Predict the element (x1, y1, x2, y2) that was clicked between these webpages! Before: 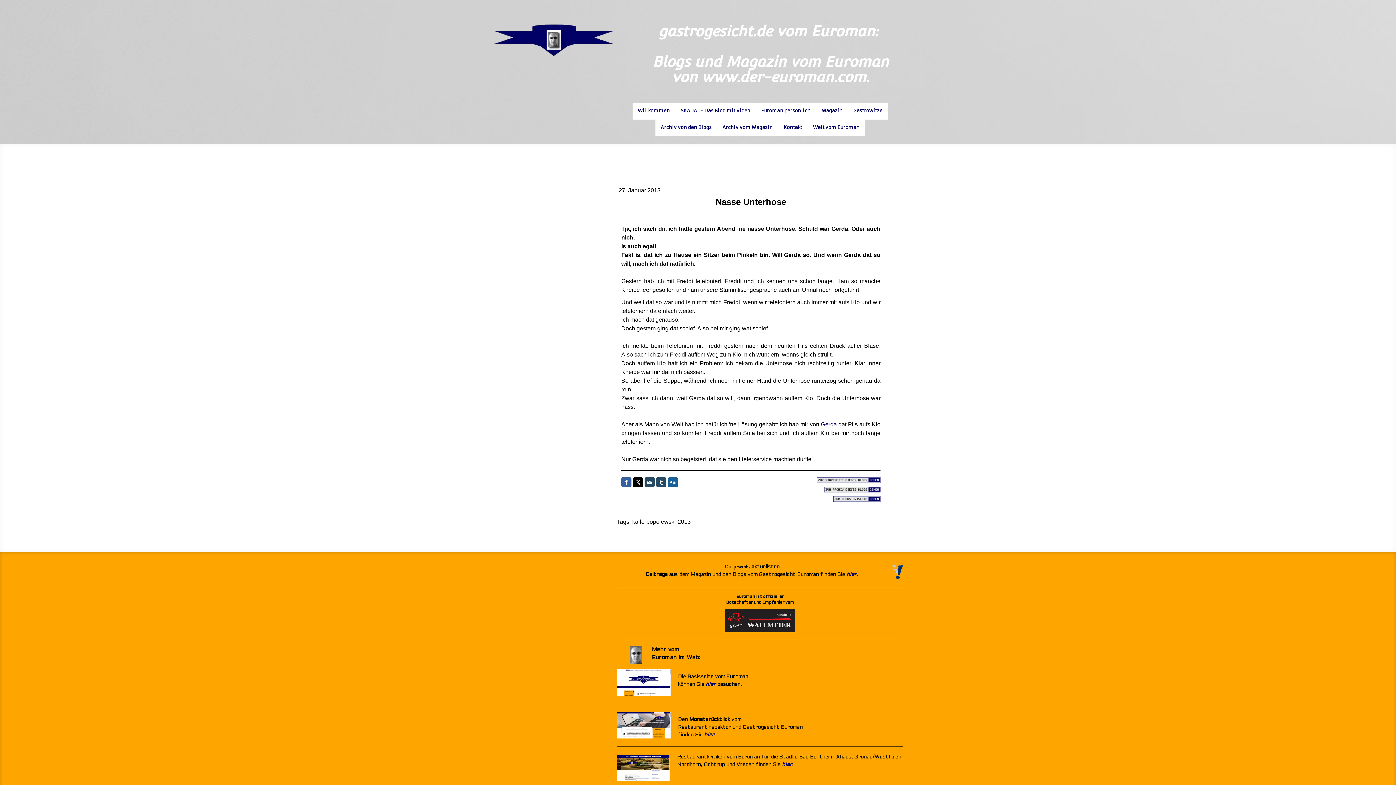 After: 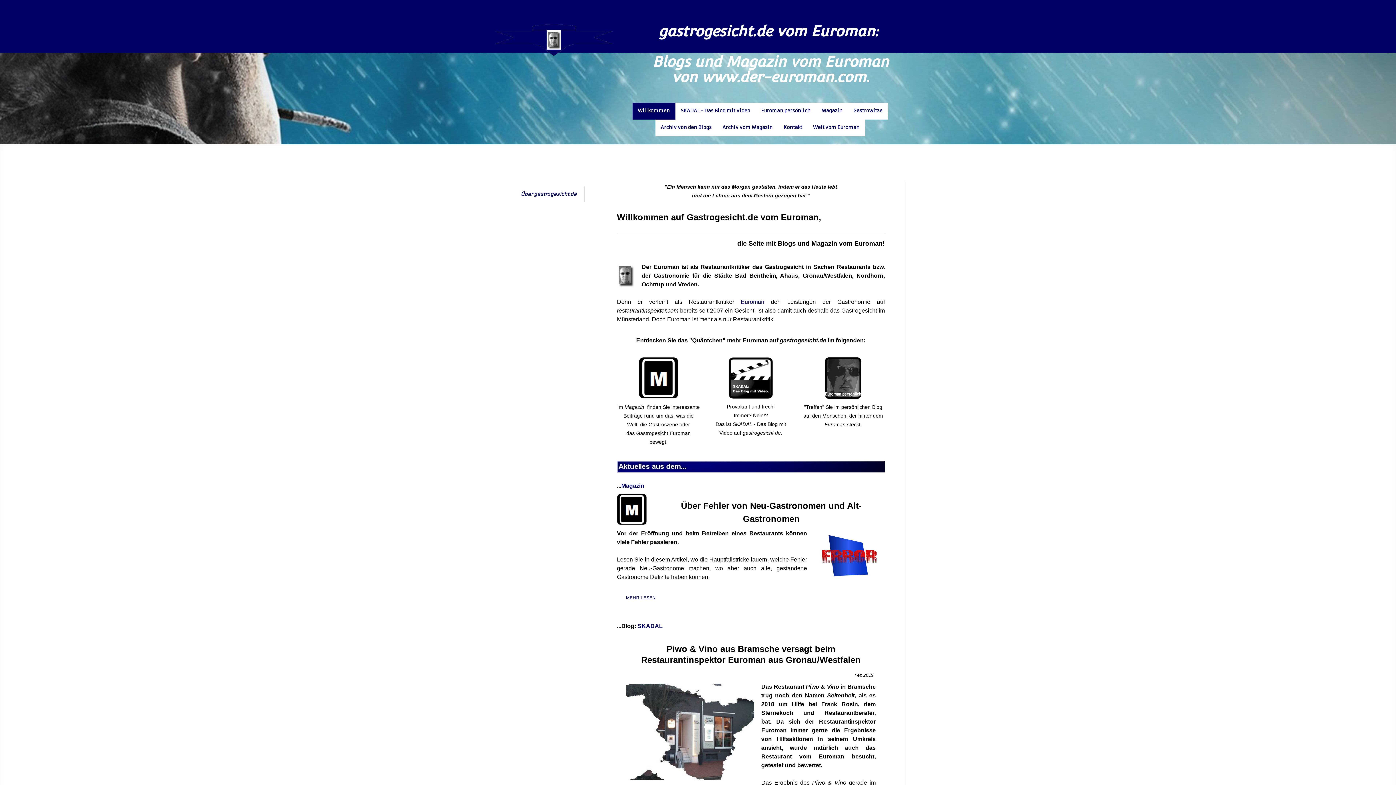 Action: bbox: (637, 23, 903, 84) label: gastrogesicht.de vom Euroman: 

Blogs und Magazin vom Euroman
von www.der-euroman.com.